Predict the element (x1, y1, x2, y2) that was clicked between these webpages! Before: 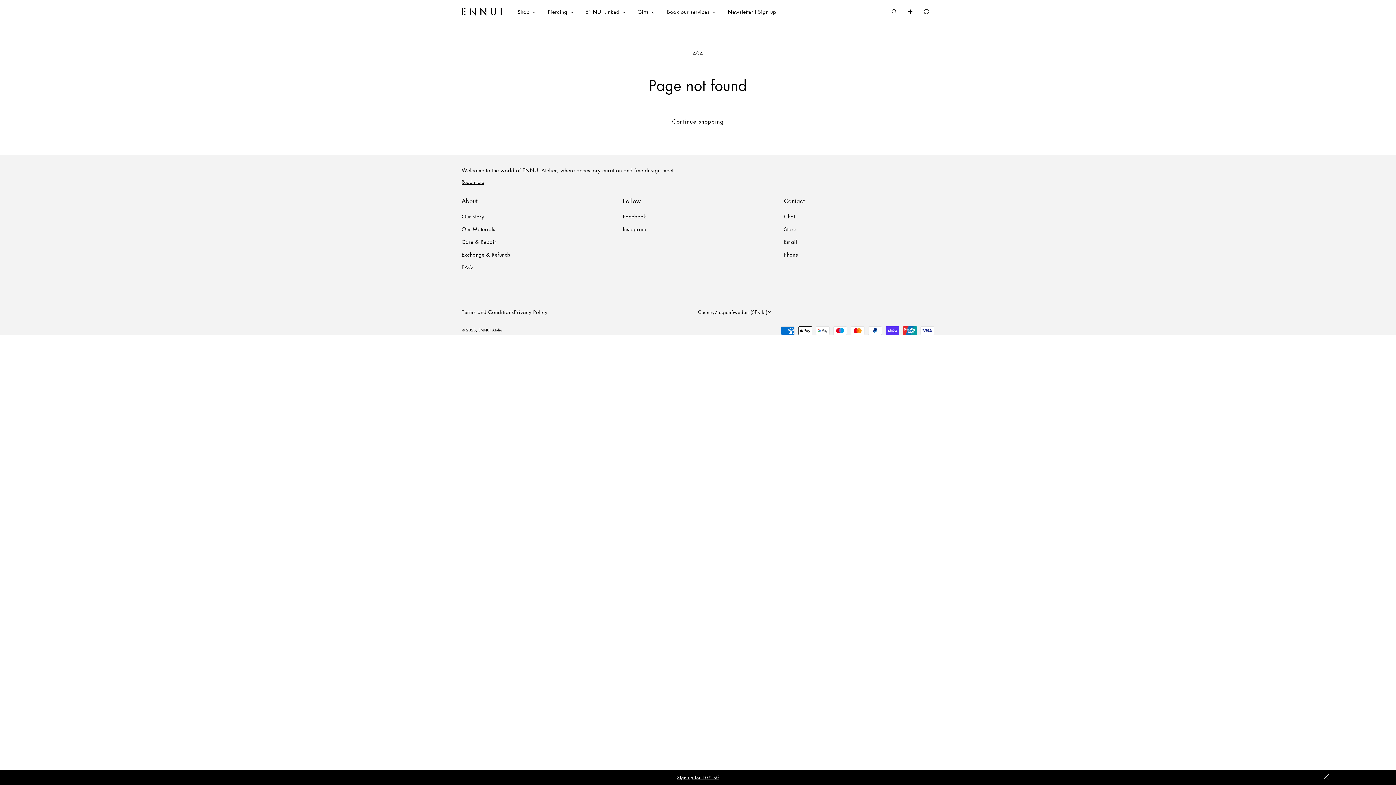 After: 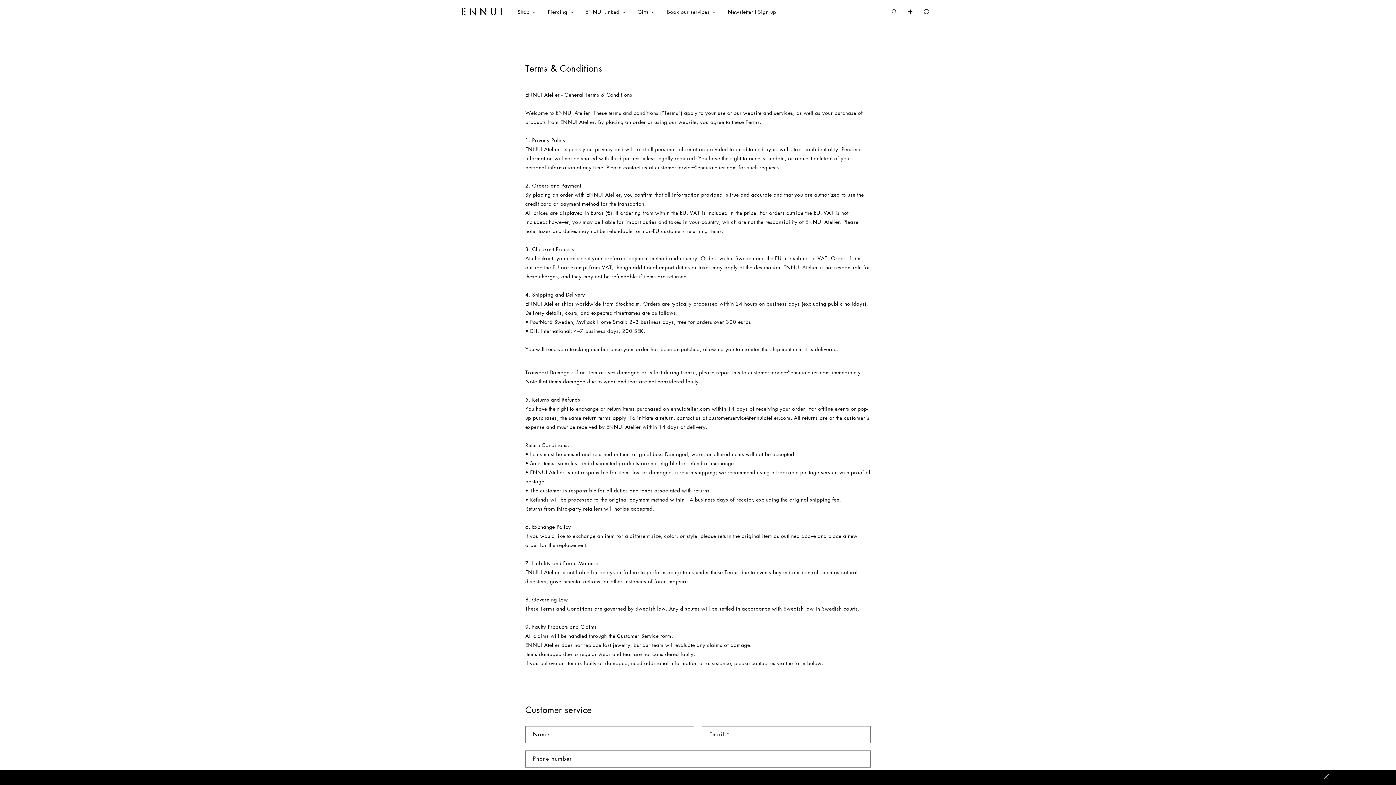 Action: bbox: (461, 248, 510, 261) label: Exchange & Refunds